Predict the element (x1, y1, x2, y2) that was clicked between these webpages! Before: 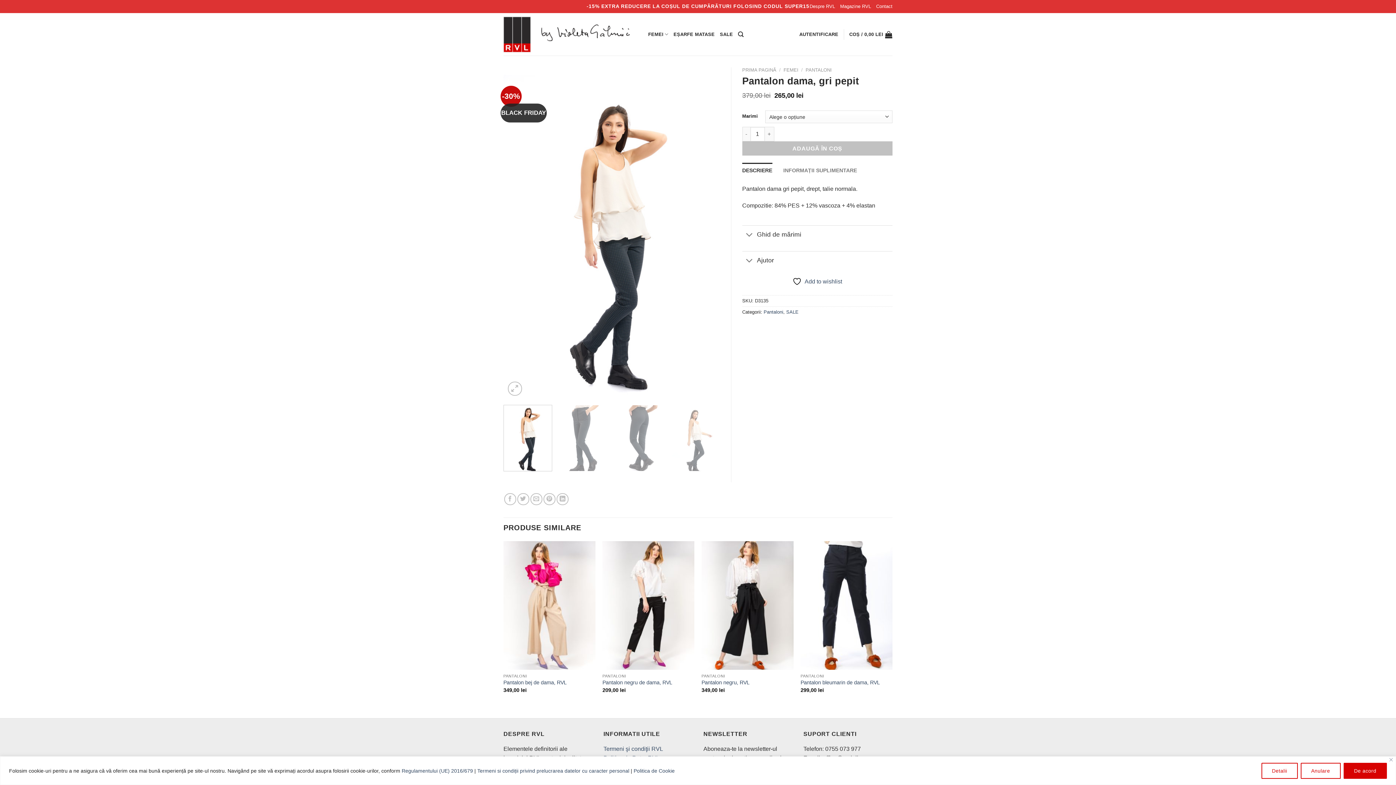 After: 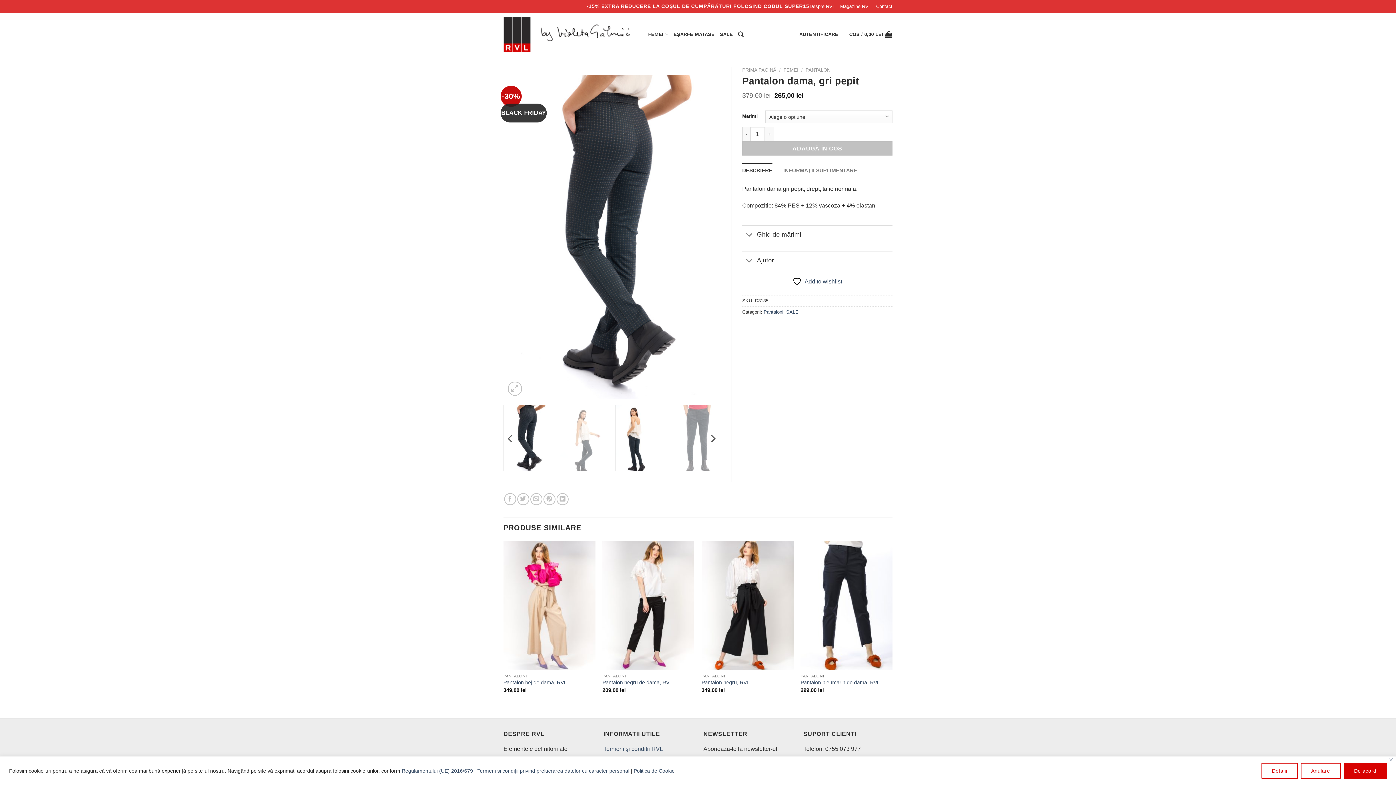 Action: bbox: (615, 405, 664, 471)